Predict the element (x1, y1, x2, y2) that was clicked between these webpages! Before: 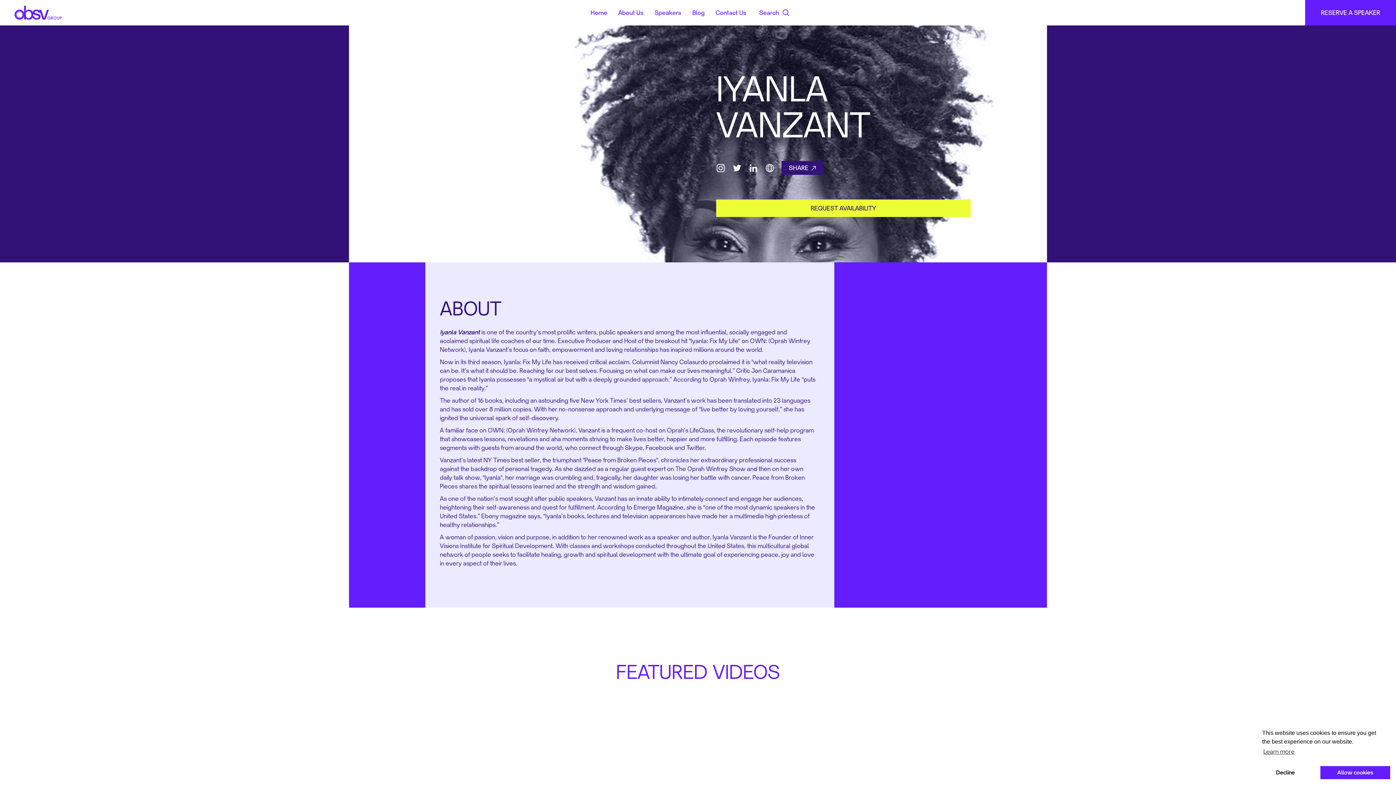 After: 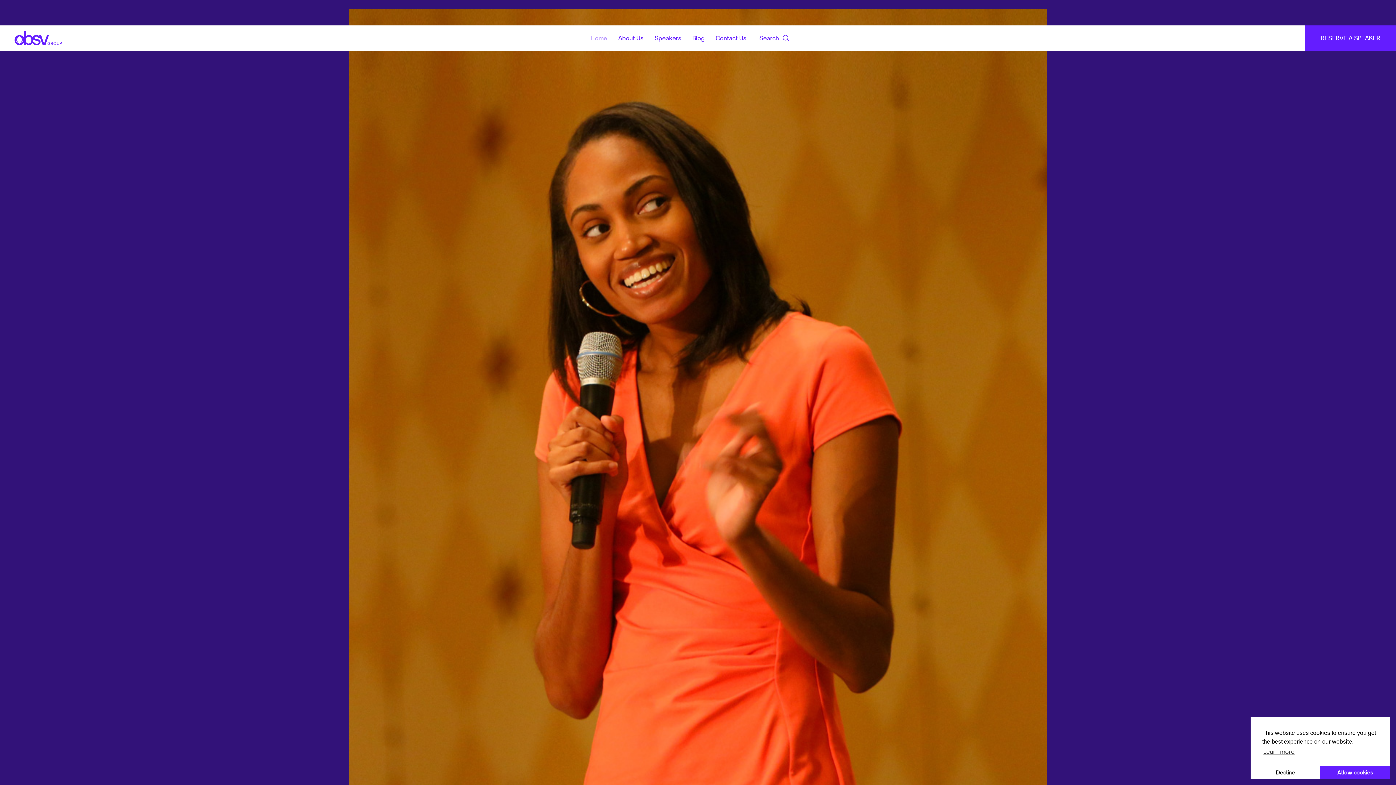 Action: label: Home bbox: (590, 9, 607, 15)